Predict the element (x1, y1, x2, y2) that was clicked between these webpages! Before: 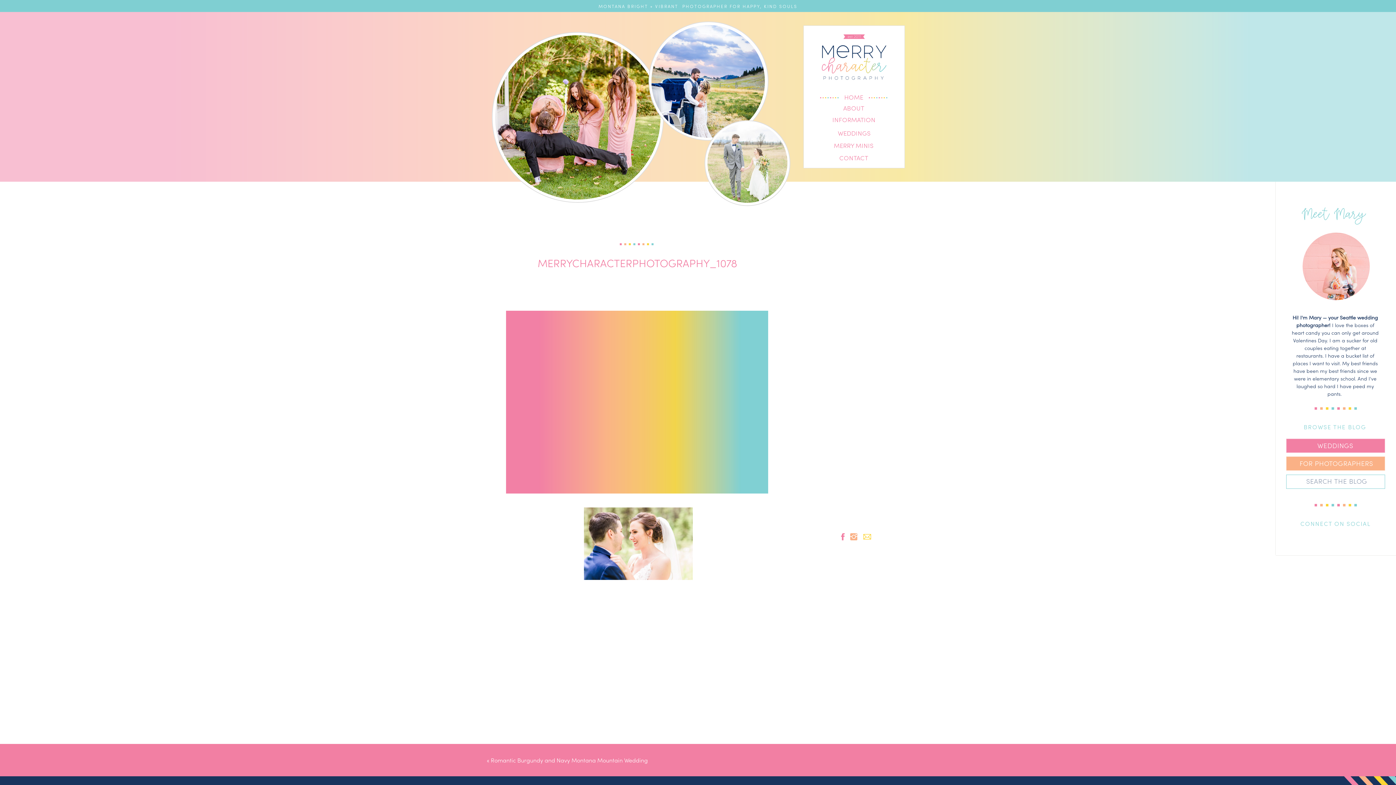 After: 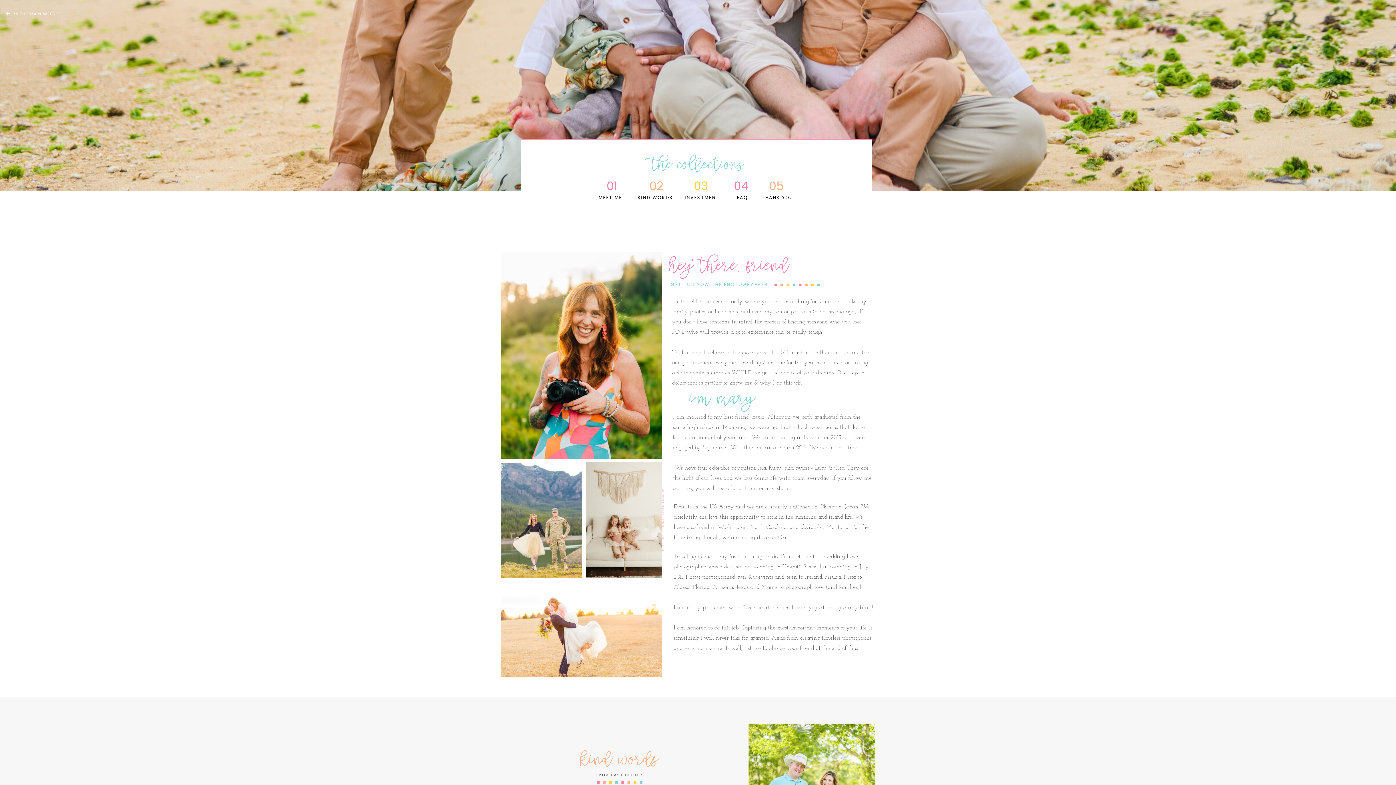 Action: label: INFORMATION bbox: (800, 114, 908, 125)